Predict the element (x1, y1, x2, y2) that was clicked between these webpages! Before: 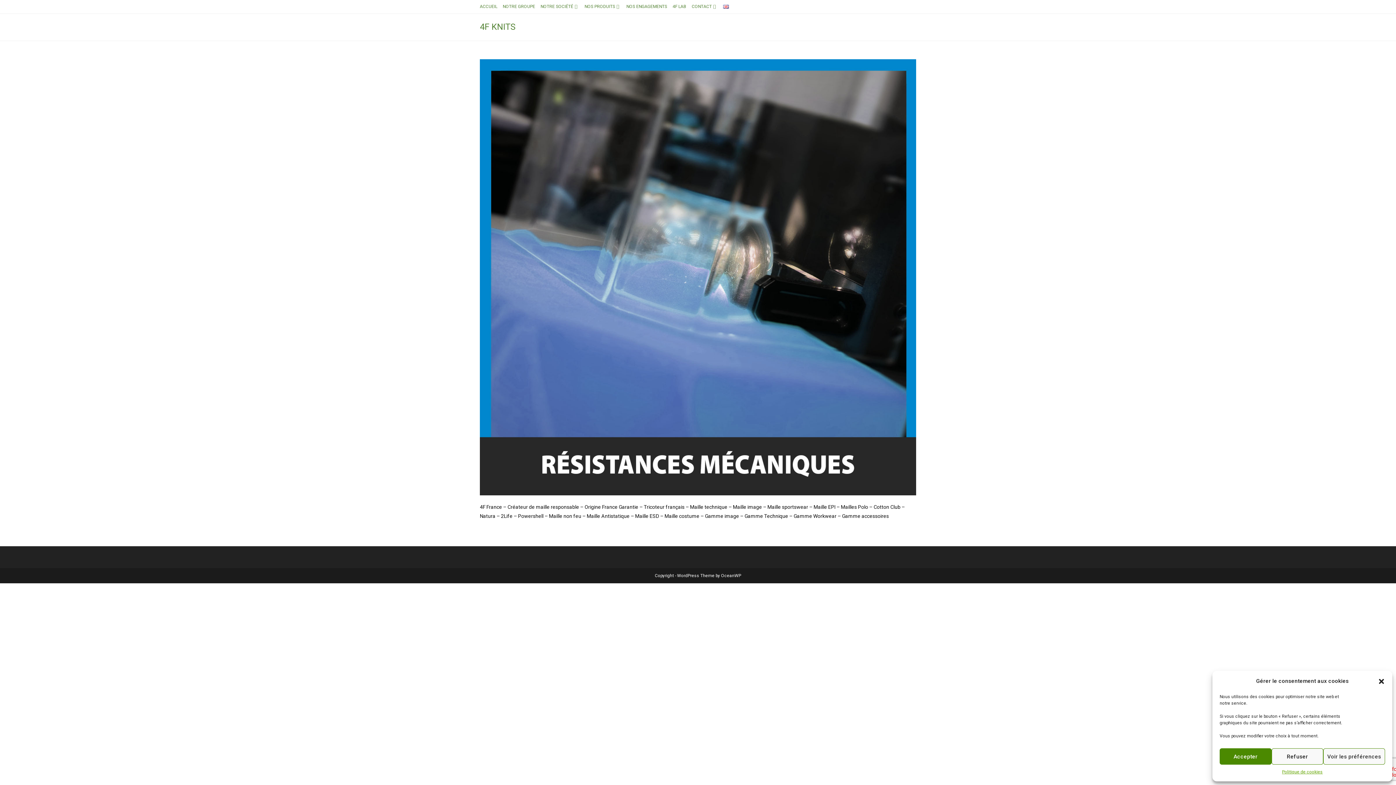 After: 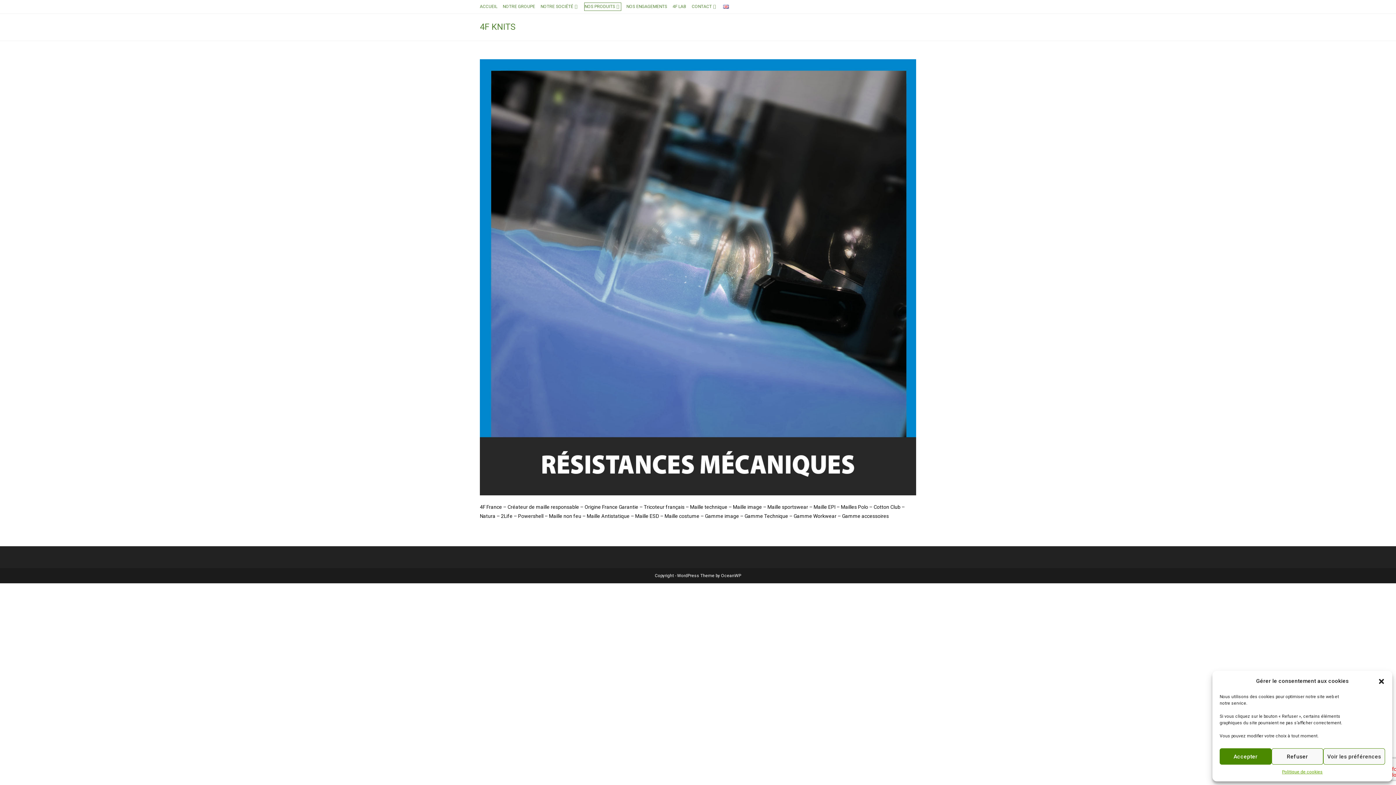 Action: label: NOS PRODUITS bbox: (584, 2, 621, 10)